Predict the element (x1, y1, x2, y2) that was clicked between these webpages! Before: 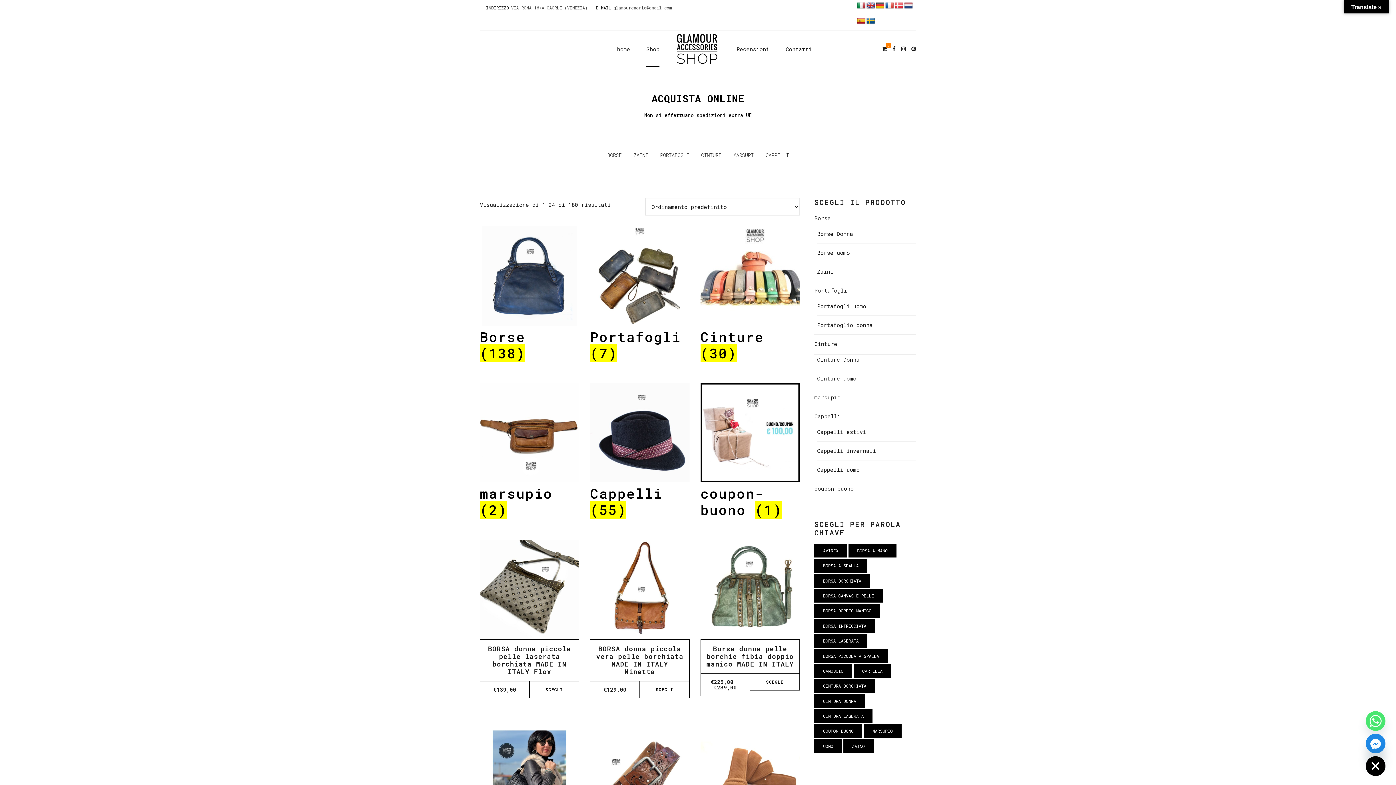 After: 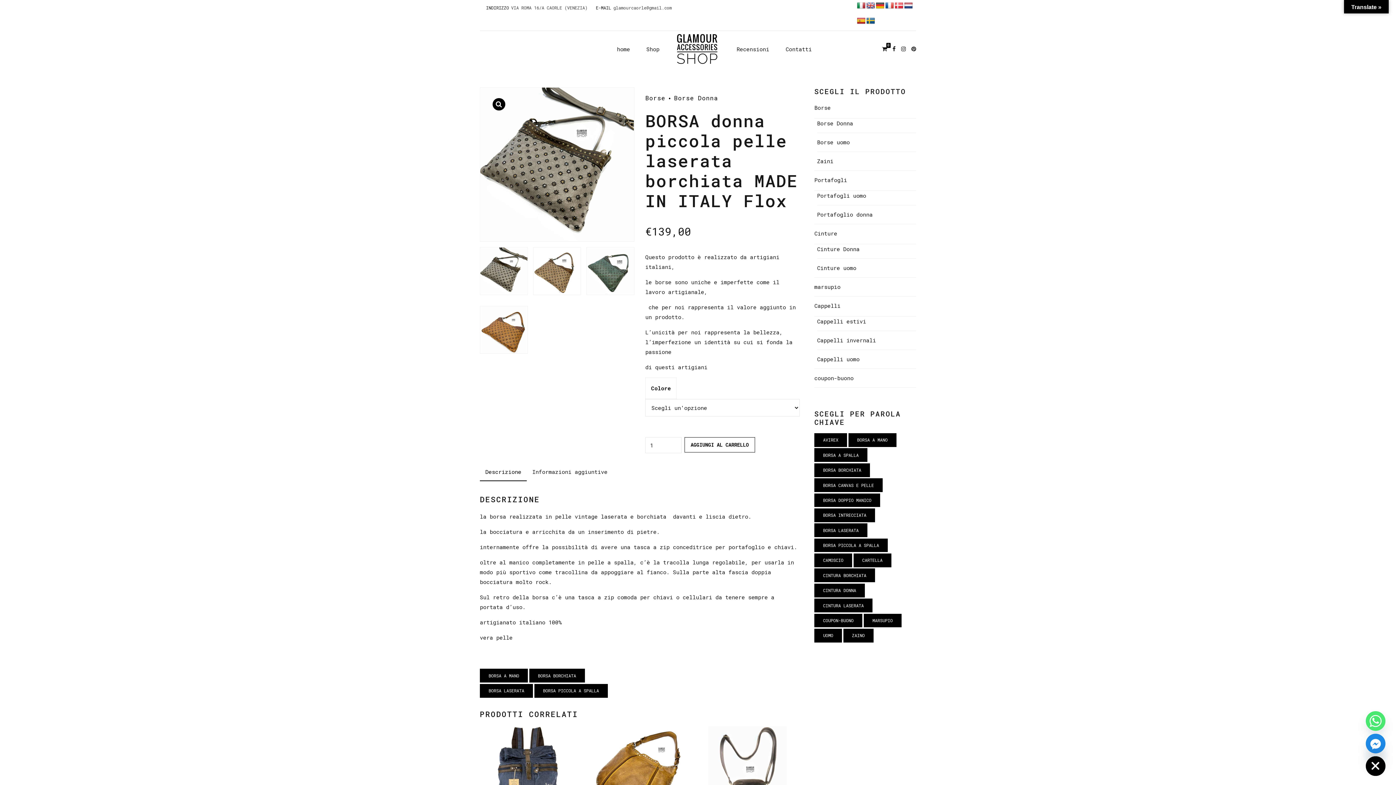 Action: bbox: (488, 644, 571, 676) label: BORSA donna piccola pelle laserata borchiata MADE IN ITALY Flox